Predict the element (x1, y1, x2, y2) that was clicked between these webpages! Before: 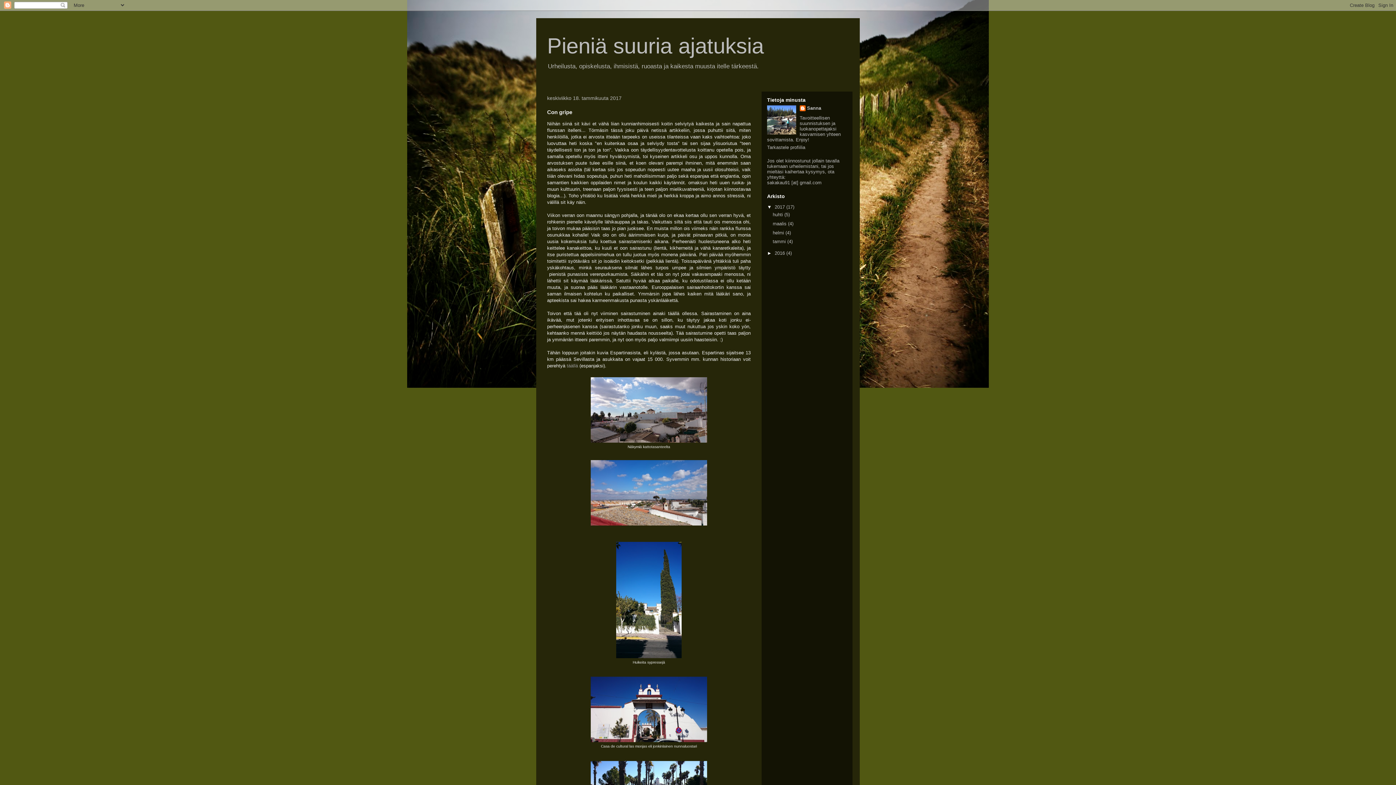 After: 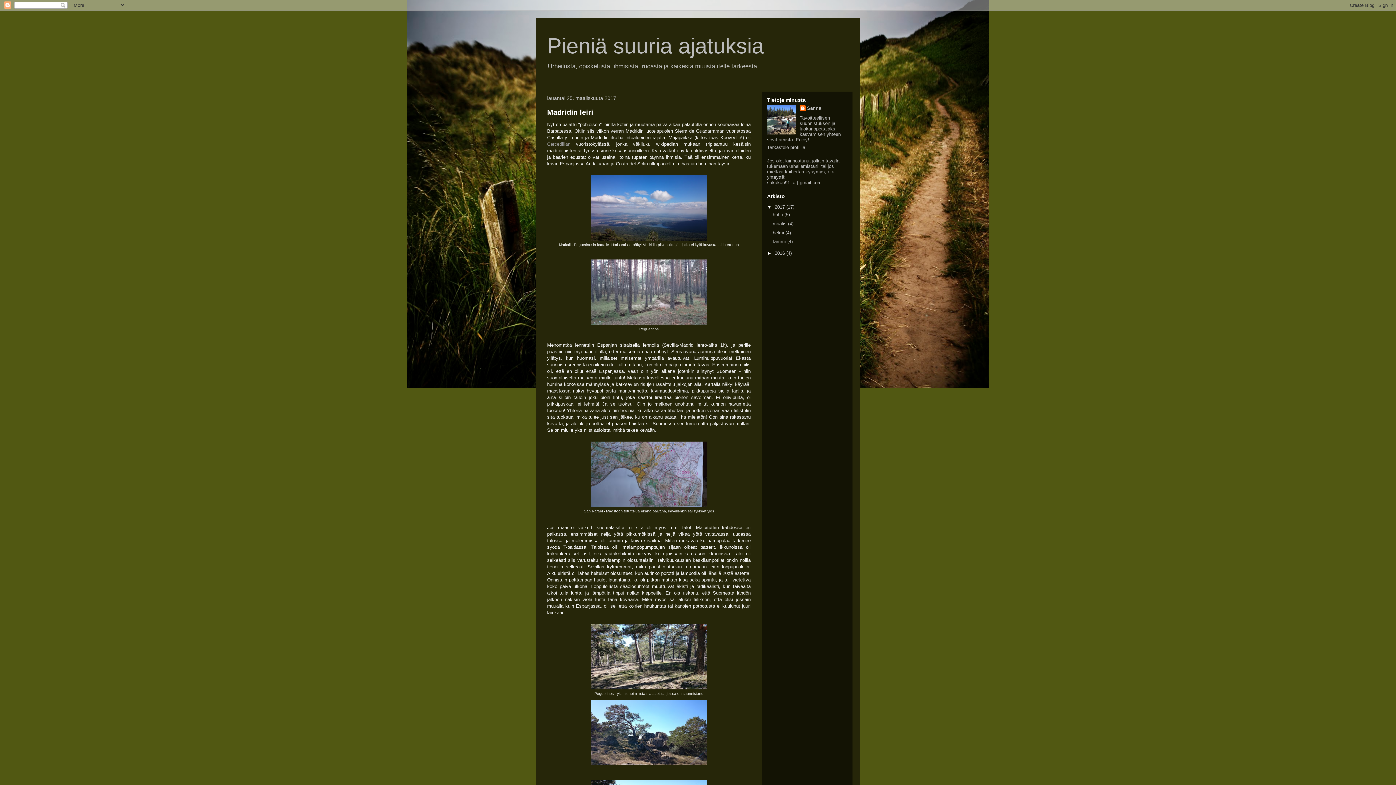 Action: label: maalis  bbox: (772, 221, 788, 226)